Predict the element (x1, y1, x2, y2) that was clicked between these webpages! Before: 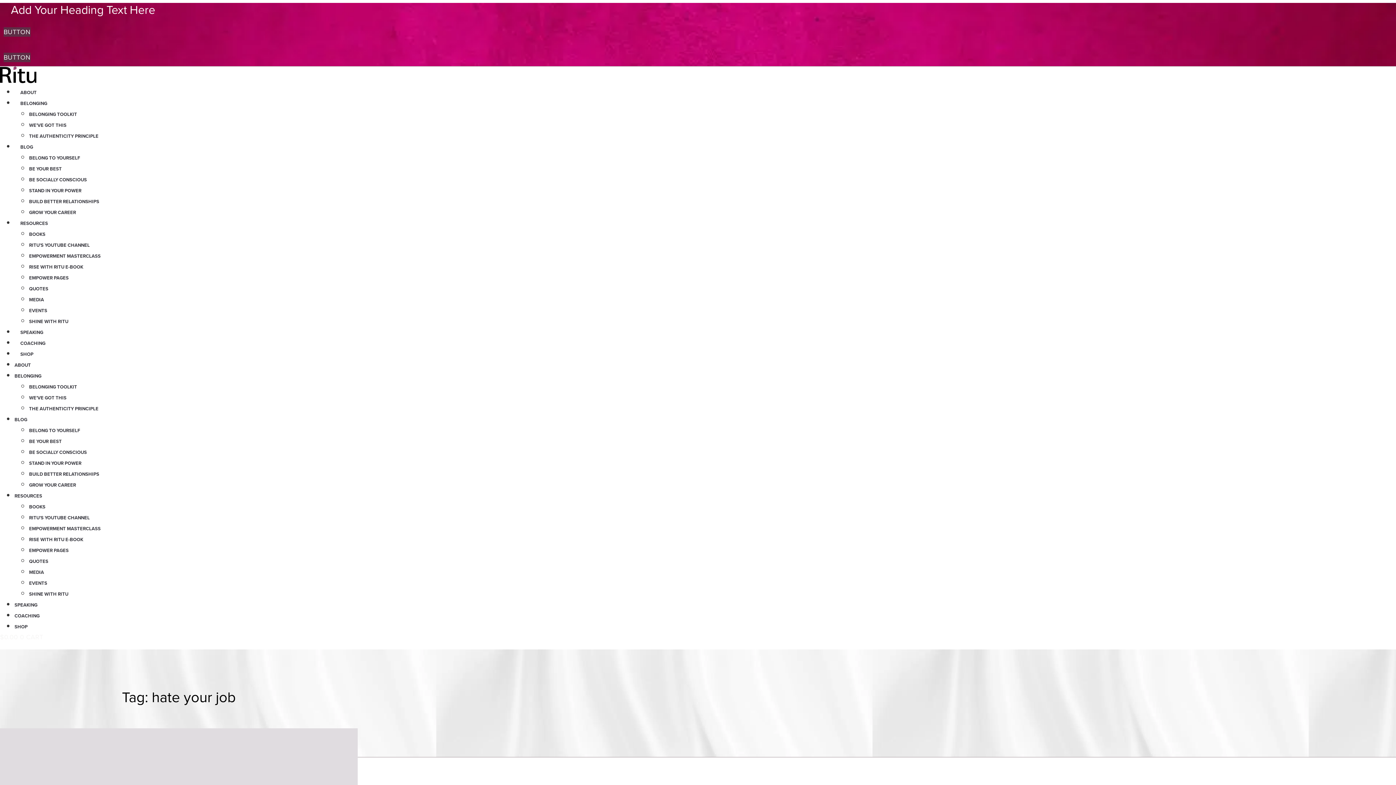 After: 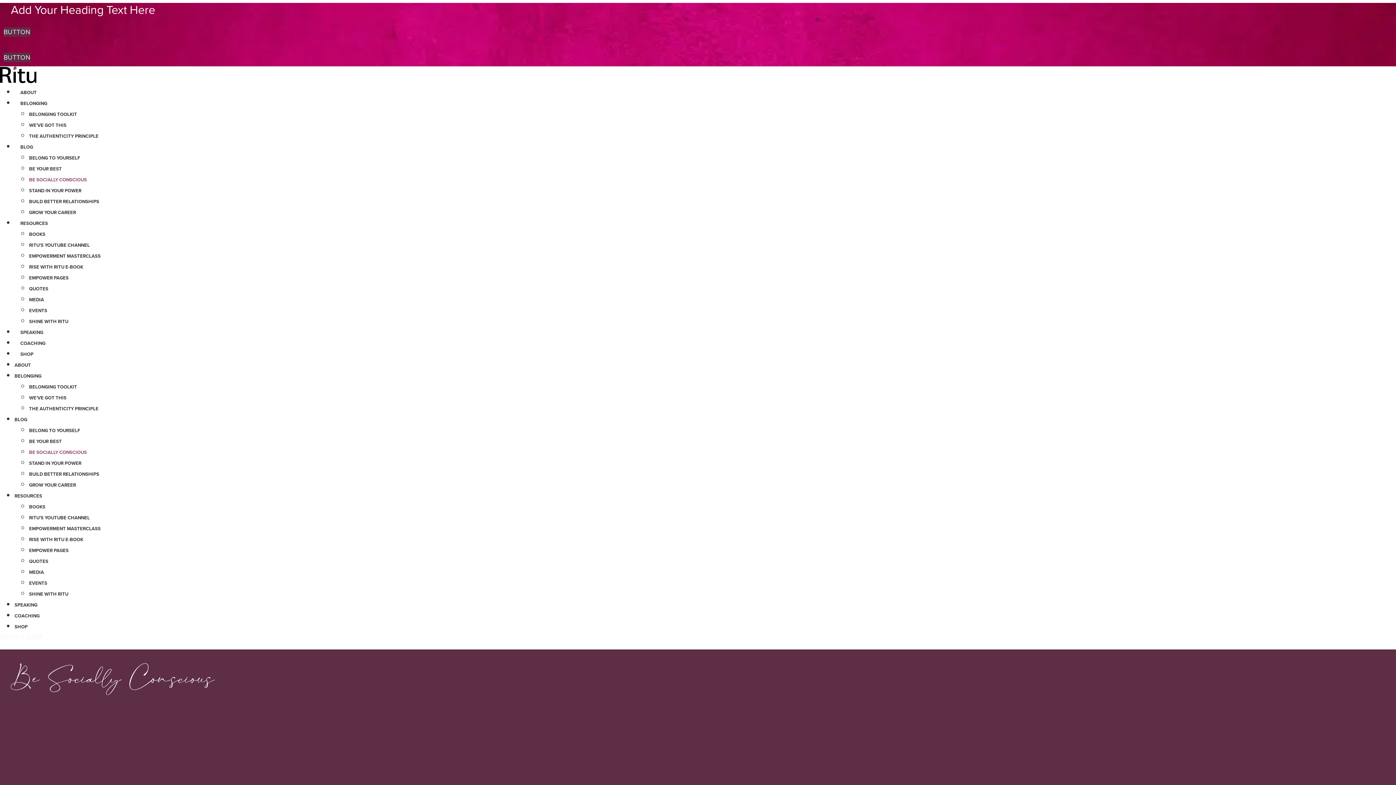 Action: bbox: (29, 449, 86, 455) label: BE SOCIALLY CONSCIOUS